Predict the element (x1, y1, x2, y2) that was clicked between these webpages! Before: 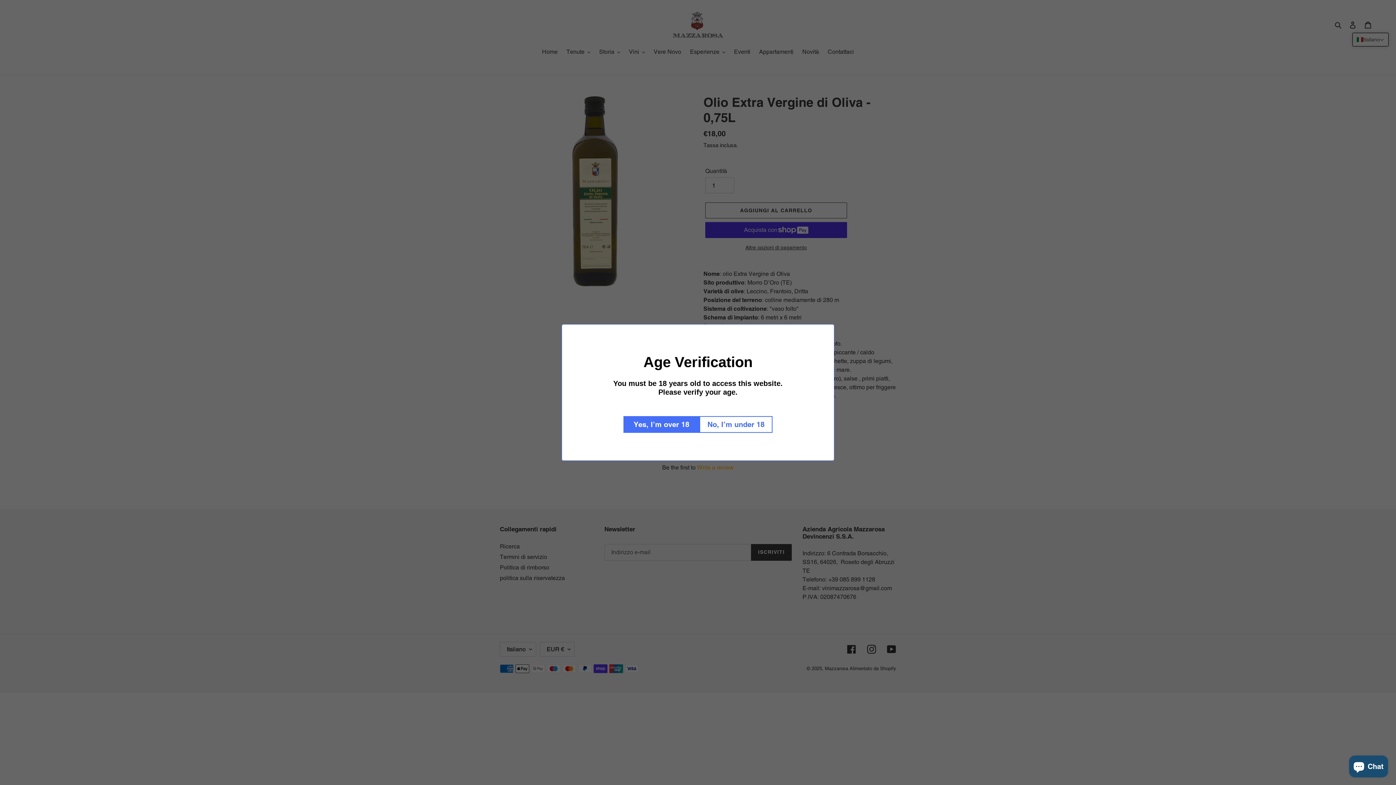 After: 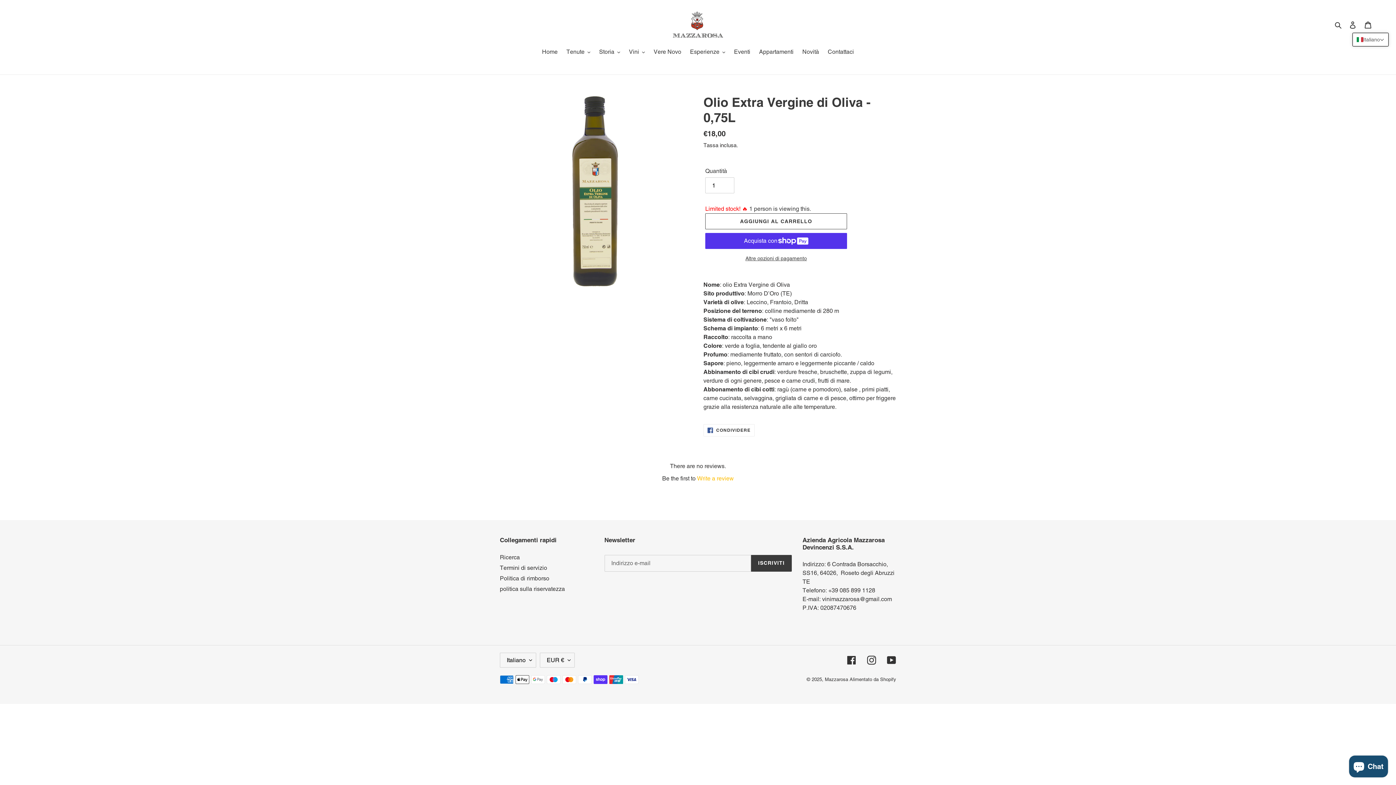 Action: label: Yes, I’m over 18 bbox: (623, 416, 699, 433)